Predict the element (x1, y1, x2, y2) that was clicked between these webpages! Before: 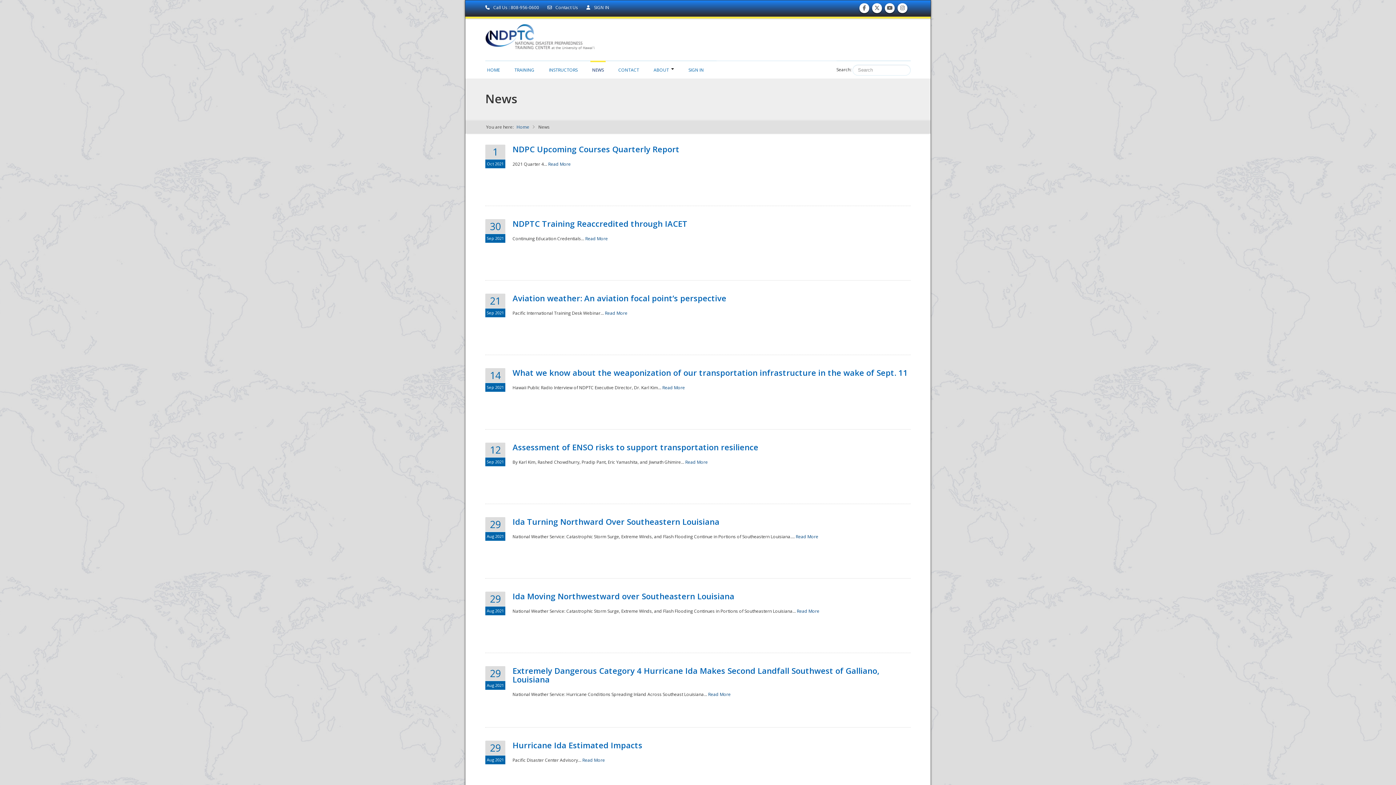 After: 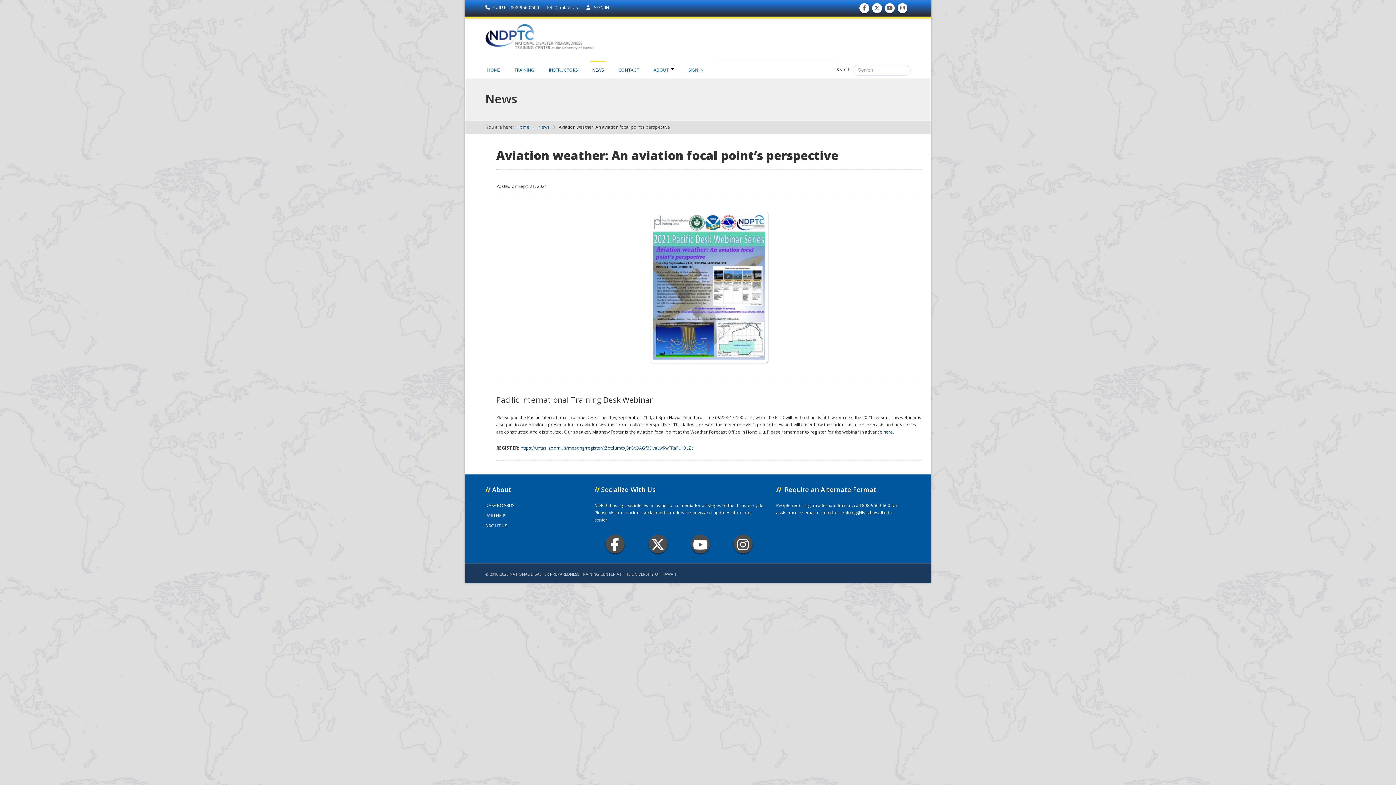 Action: bbox: (605, 310, 627, 316) label: Read More